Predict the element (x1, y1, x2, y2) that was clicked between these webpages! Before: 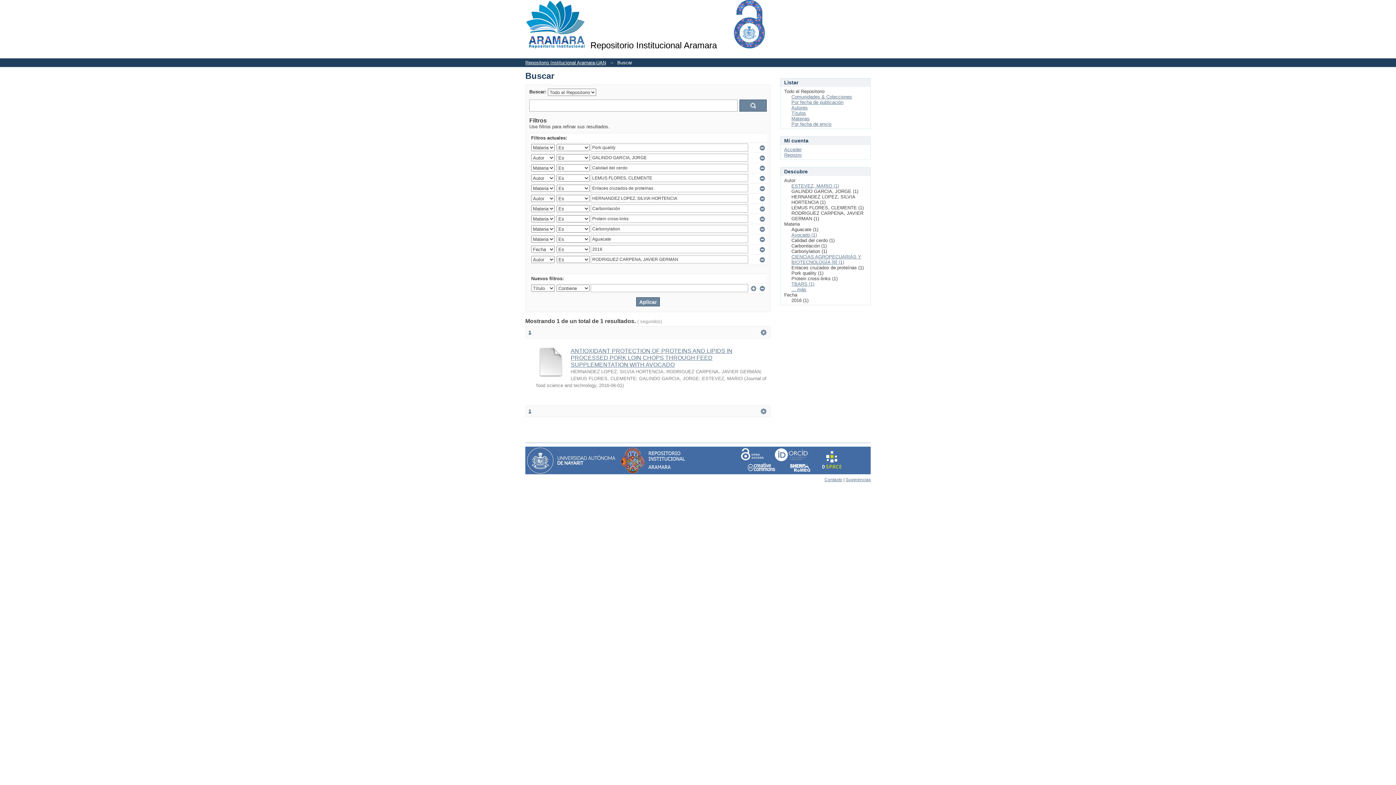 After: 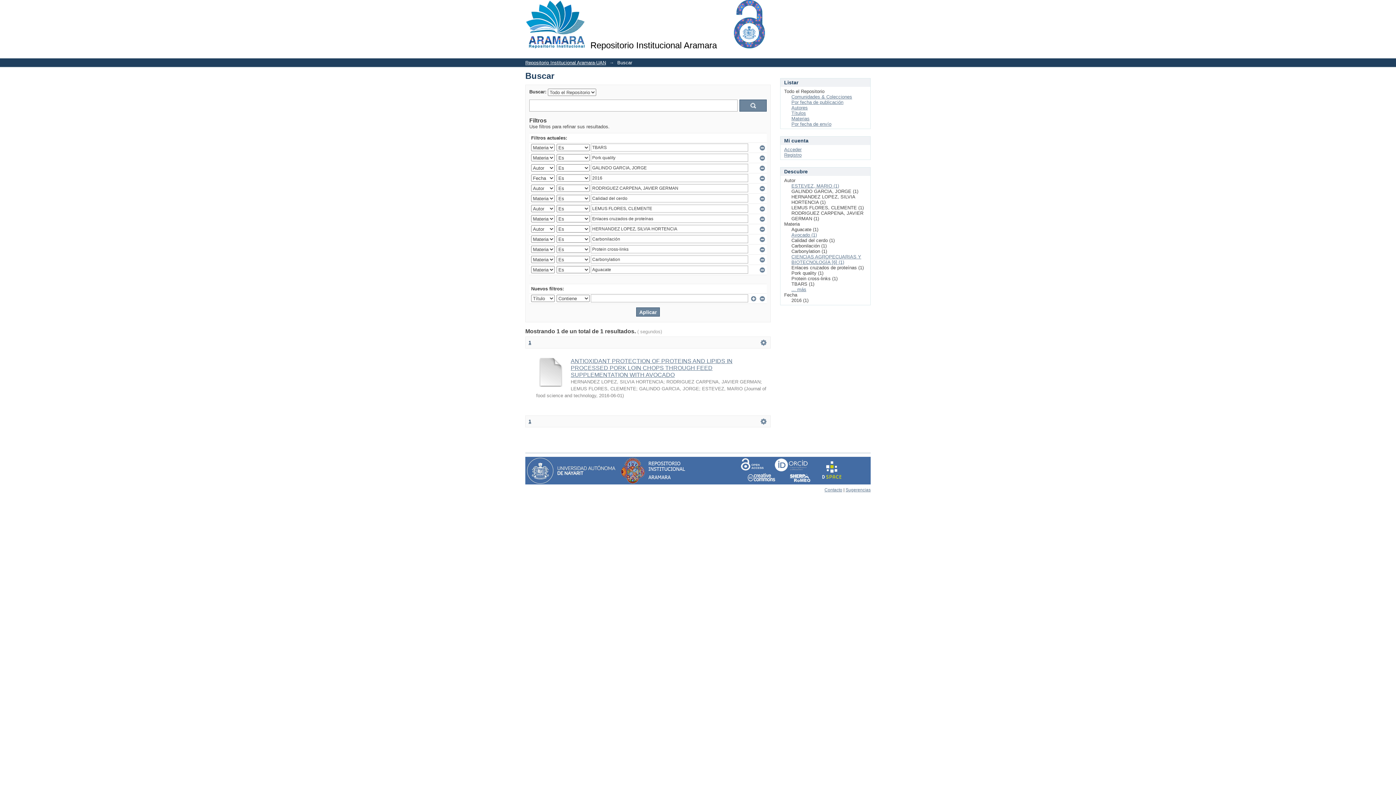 Action: label: TBARS (1) bbox: (791, 281, 814, 286)